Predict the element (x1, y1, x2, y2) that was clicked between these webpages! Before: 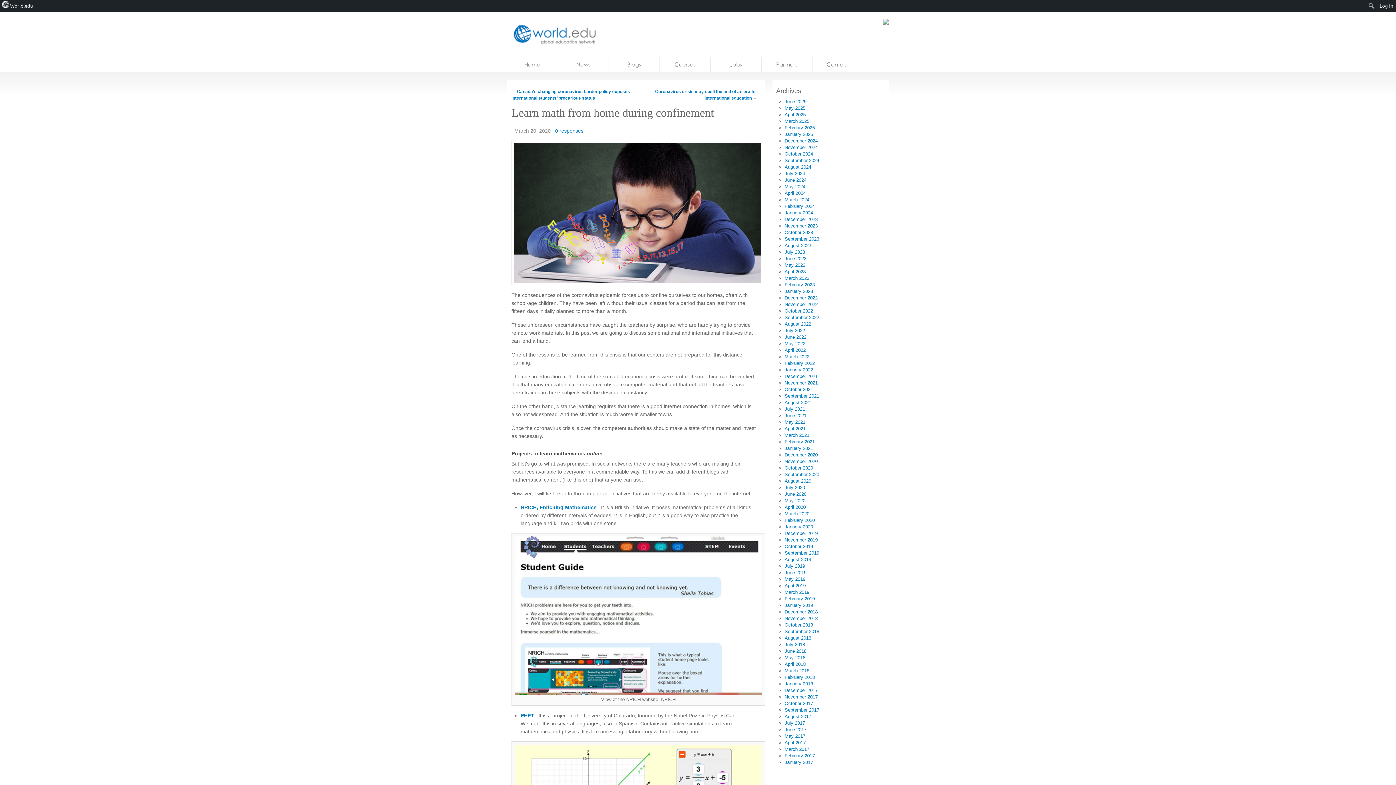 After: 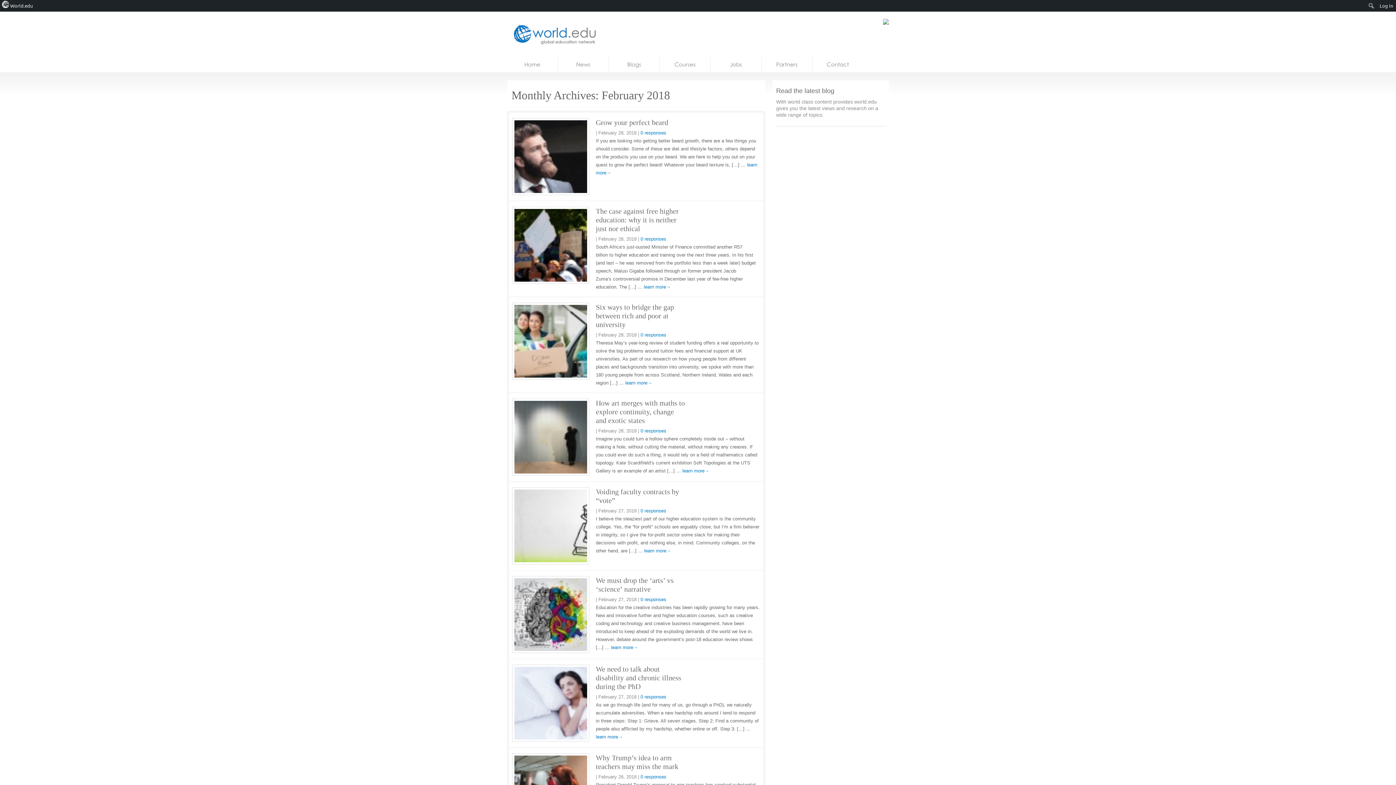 Action: label: February 2018 bbox: (784, 674, 815, 680)